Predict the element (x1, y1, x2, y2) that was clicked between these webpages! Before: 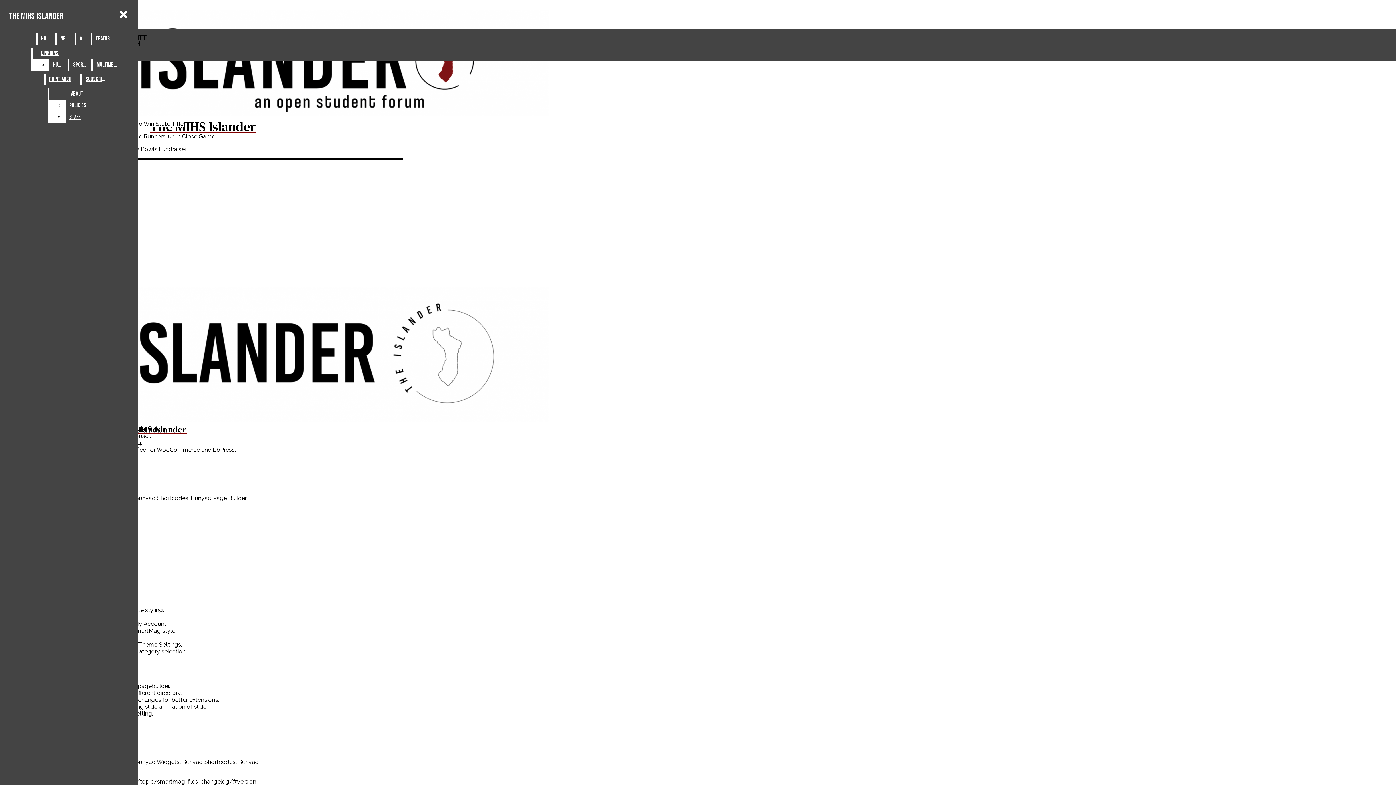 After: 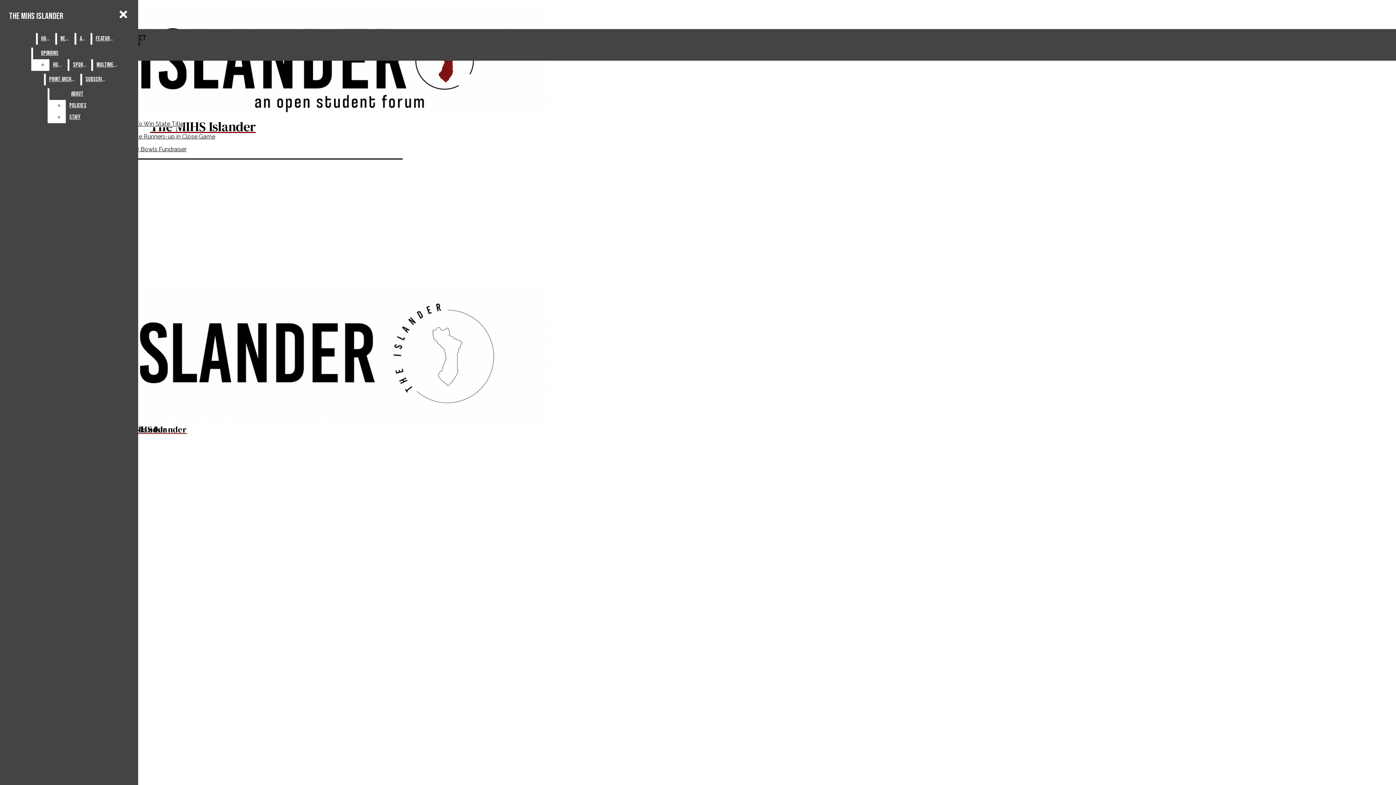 Action: bbox: (69, 59, 90, 70) label: Sports